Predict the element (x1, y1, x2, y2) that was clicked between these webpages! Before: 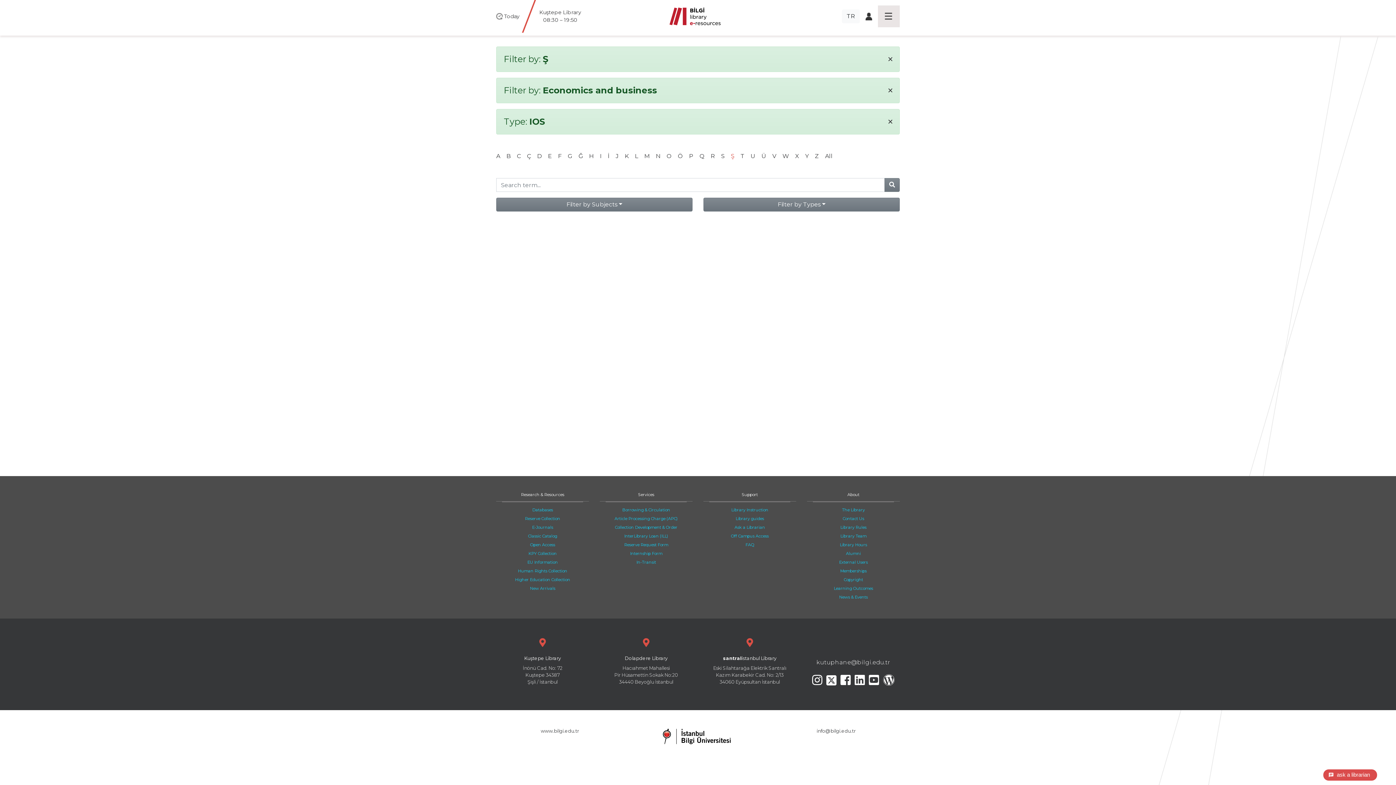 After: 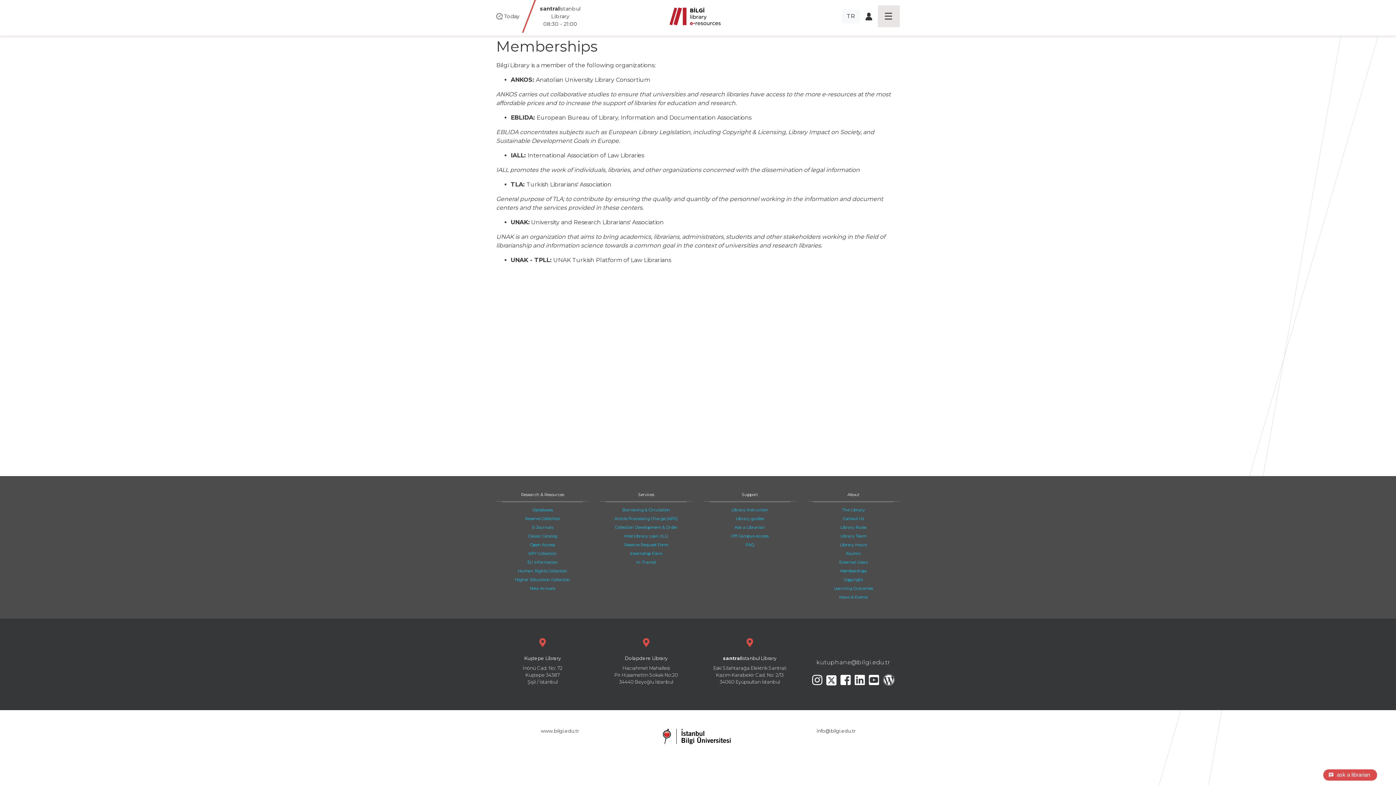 Action: bbox: (840, 568, 866, 573) label: Memberships